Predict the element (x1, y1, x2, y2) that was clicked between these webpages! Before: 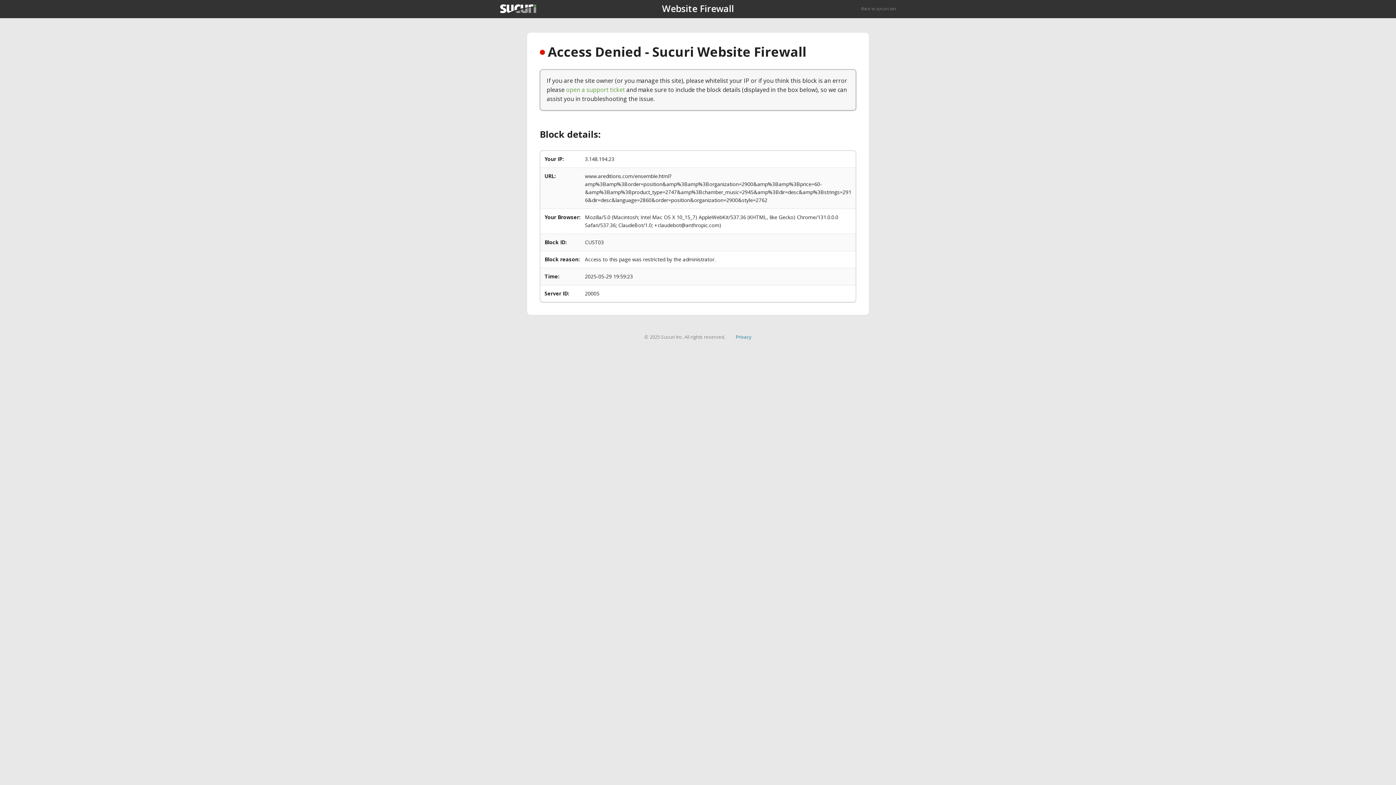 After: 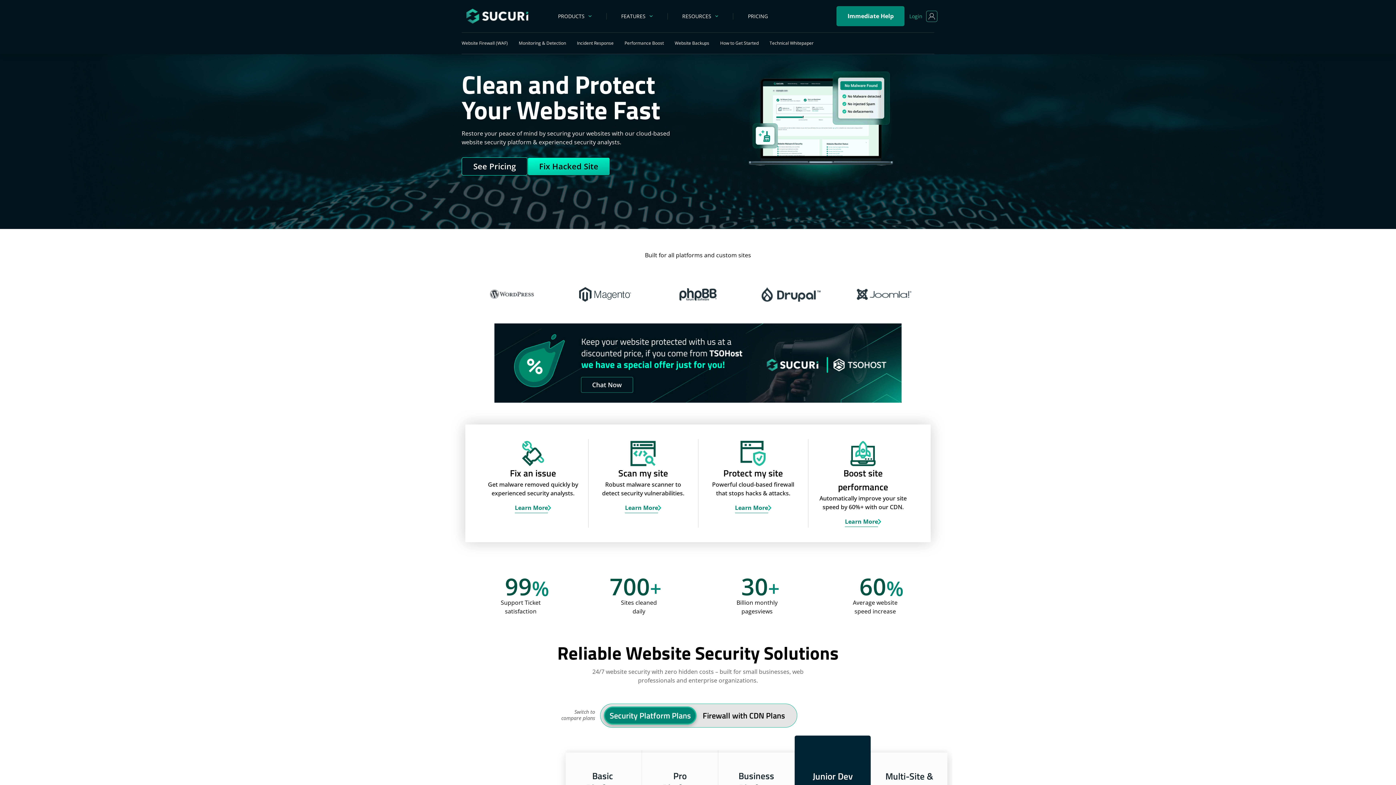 Action: bbox: (861, 5, 896, 11) label: Back to sucuri.net